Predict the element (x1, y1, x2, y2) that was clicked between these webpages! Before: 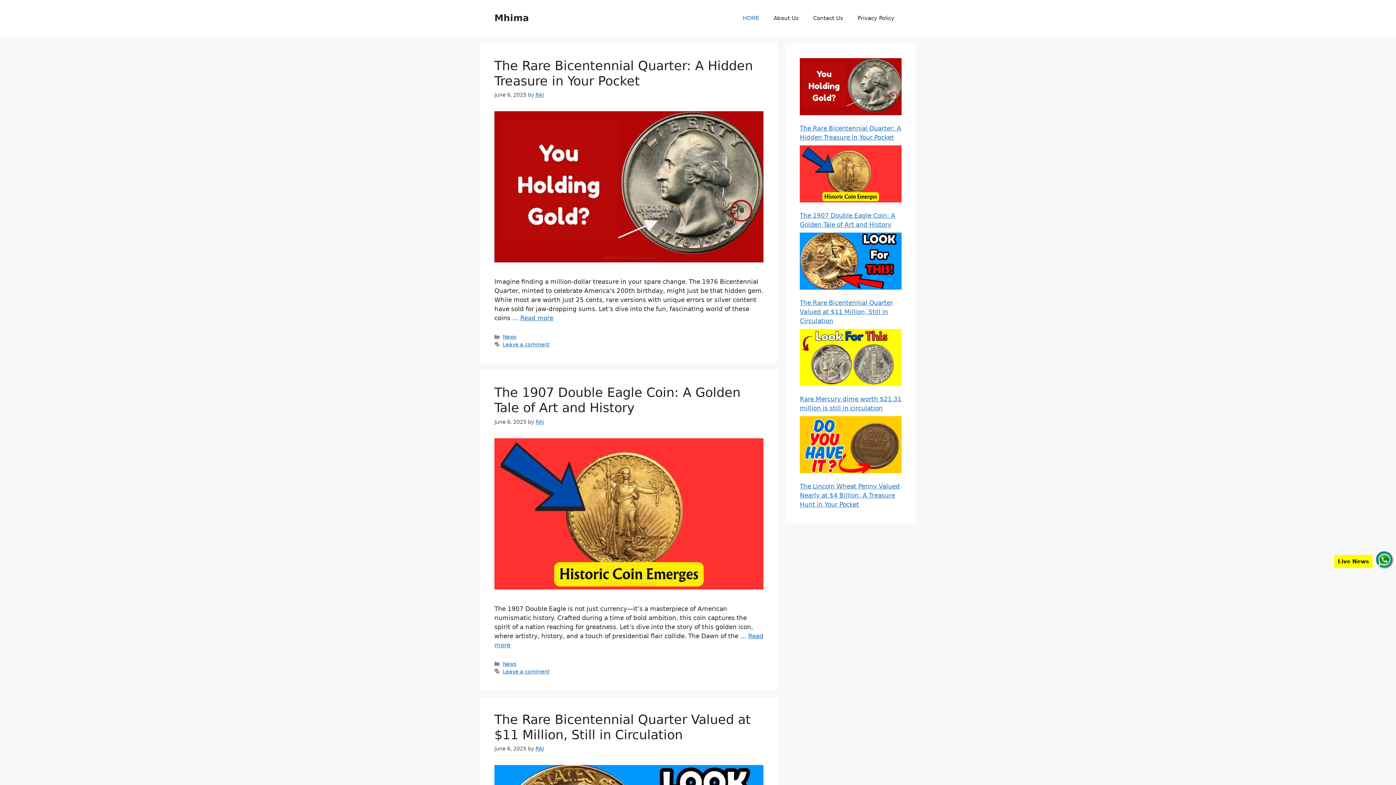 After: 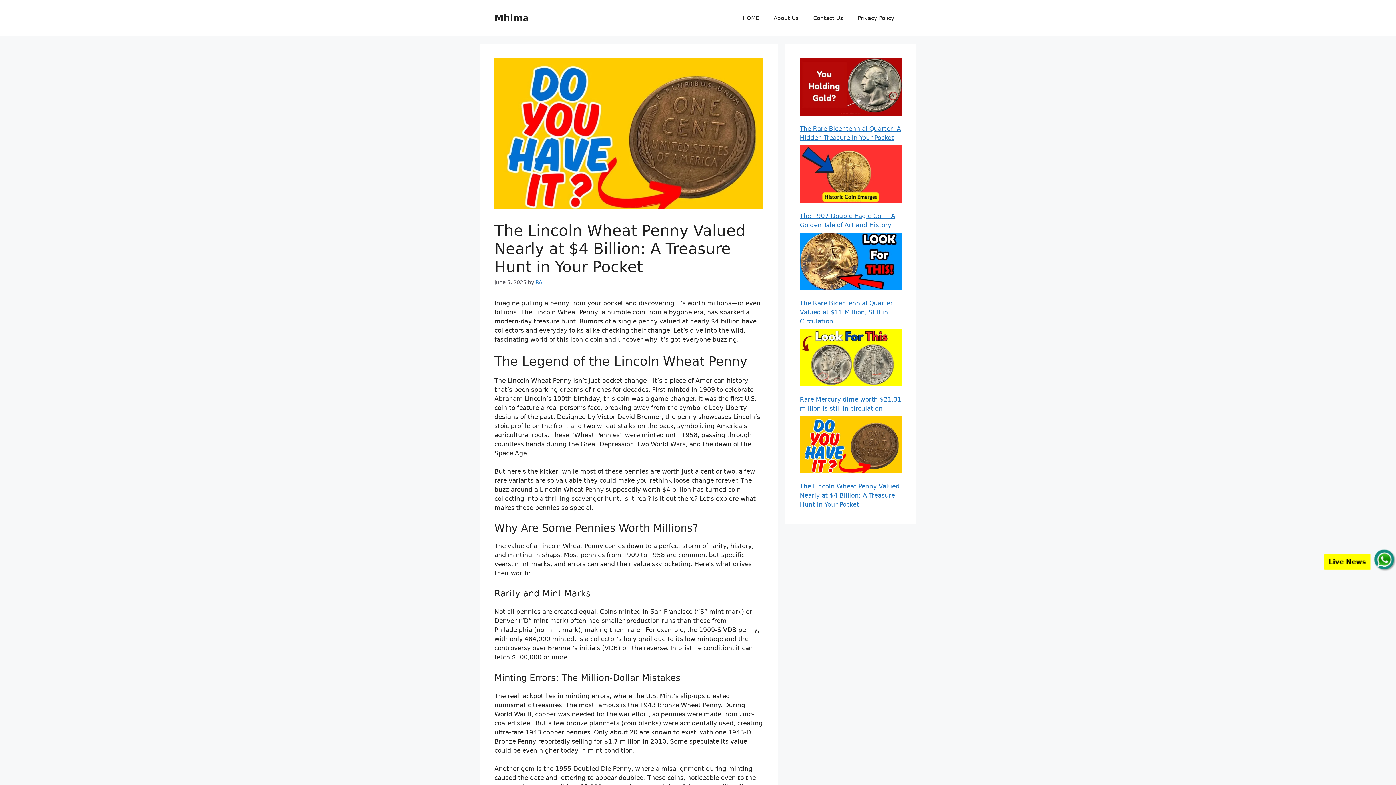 Action: label: The Lincoln Wheat Penny Valued Nearly at $4 Billion: A Treasure Hunt in Your Pocket bbox: (800, 483, 900, 508)